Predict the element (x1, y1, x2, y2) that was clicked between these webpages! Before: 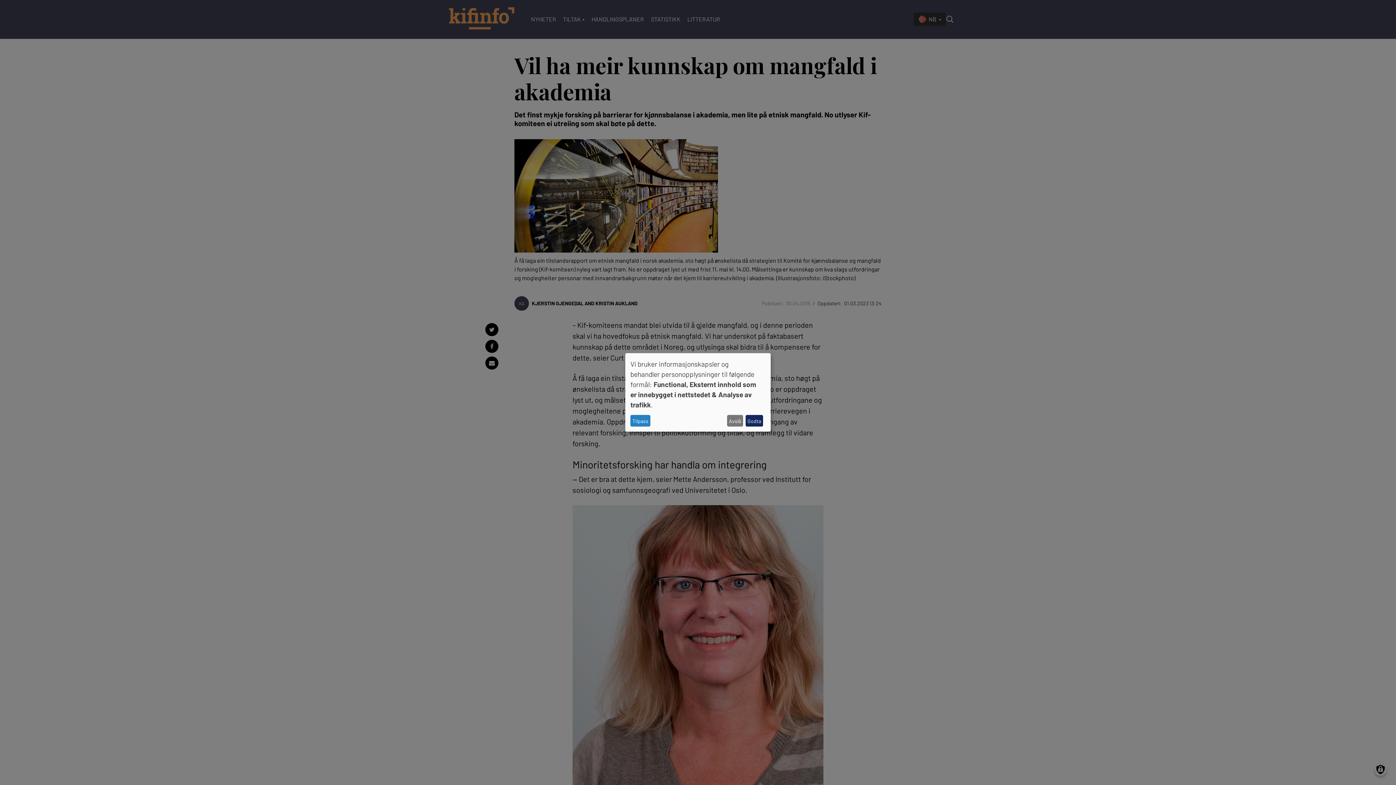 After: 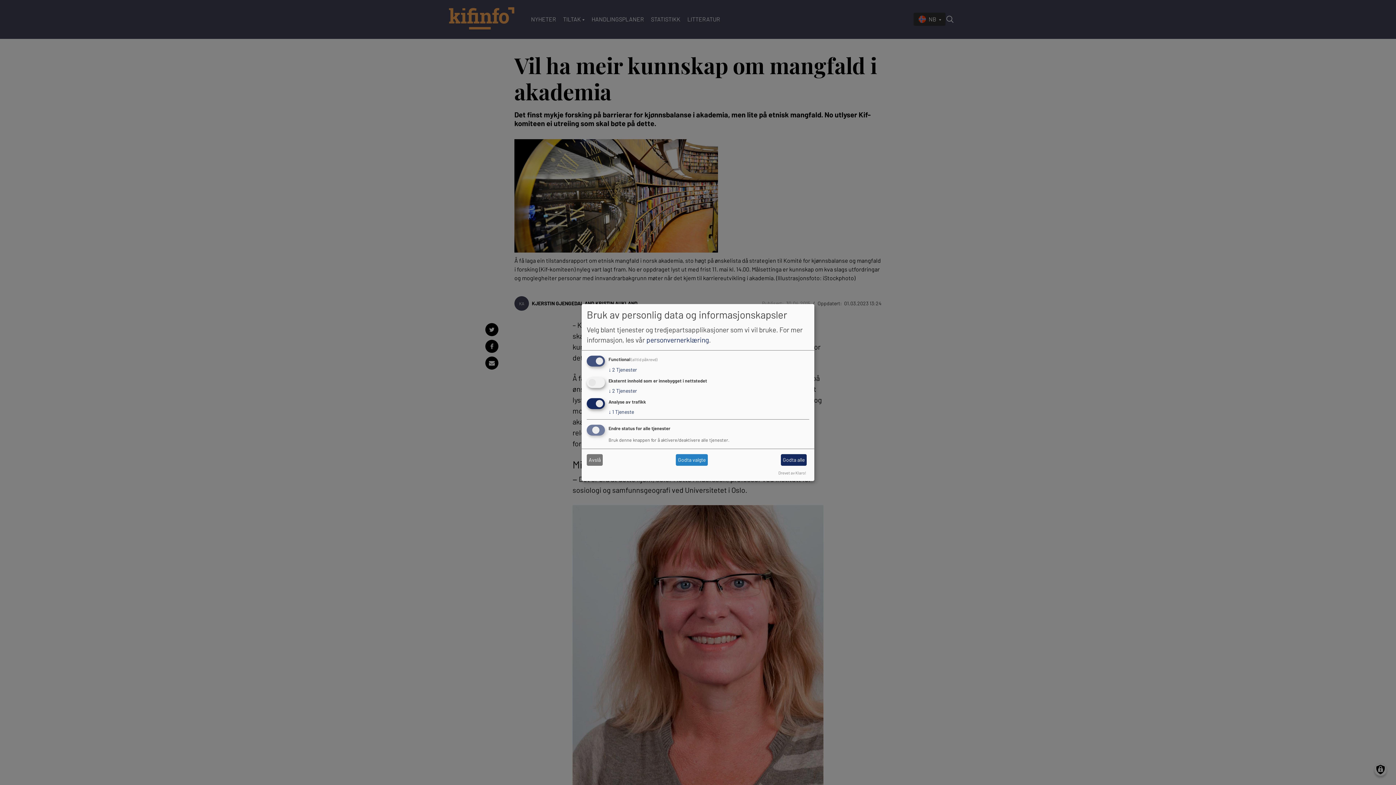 Action: bbox: (630, 415, 650, 426) label: Tilpass